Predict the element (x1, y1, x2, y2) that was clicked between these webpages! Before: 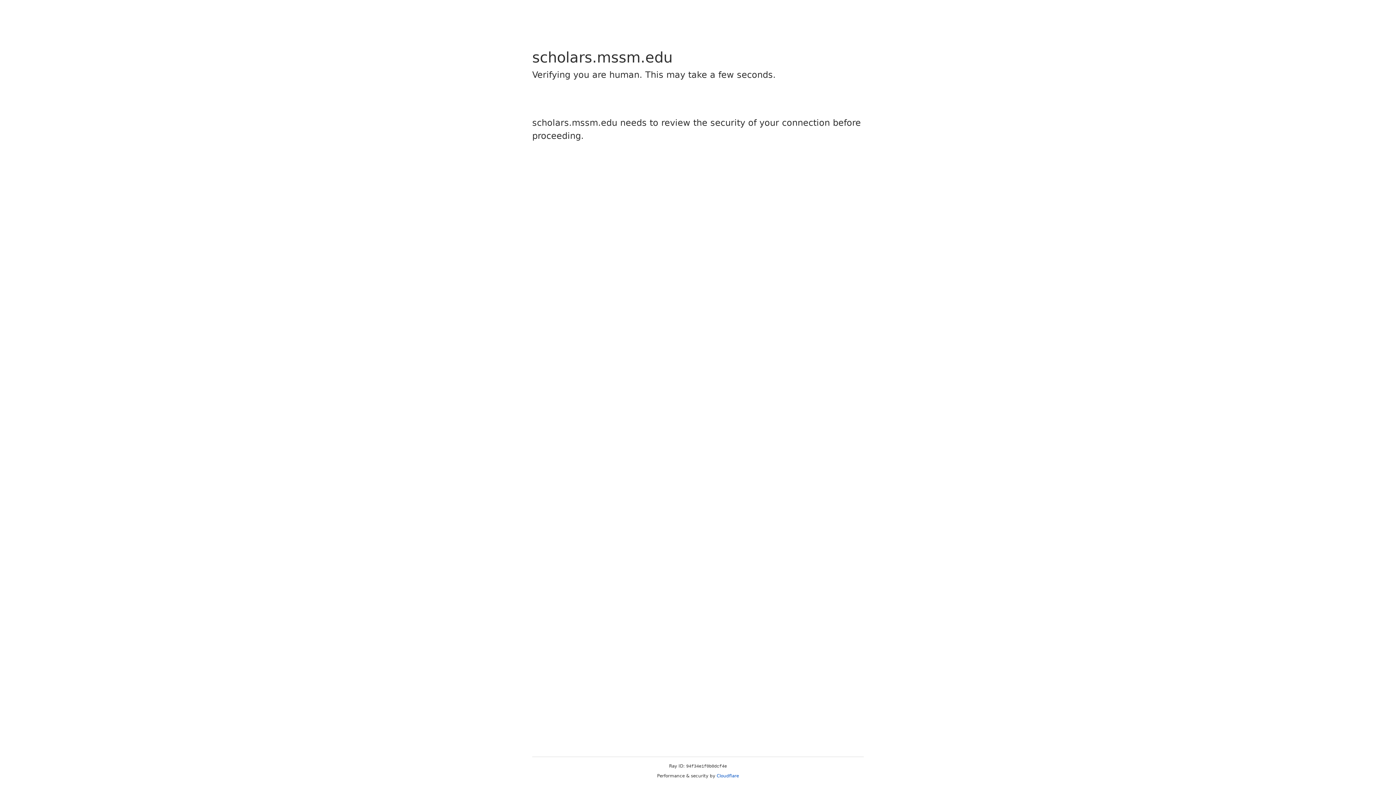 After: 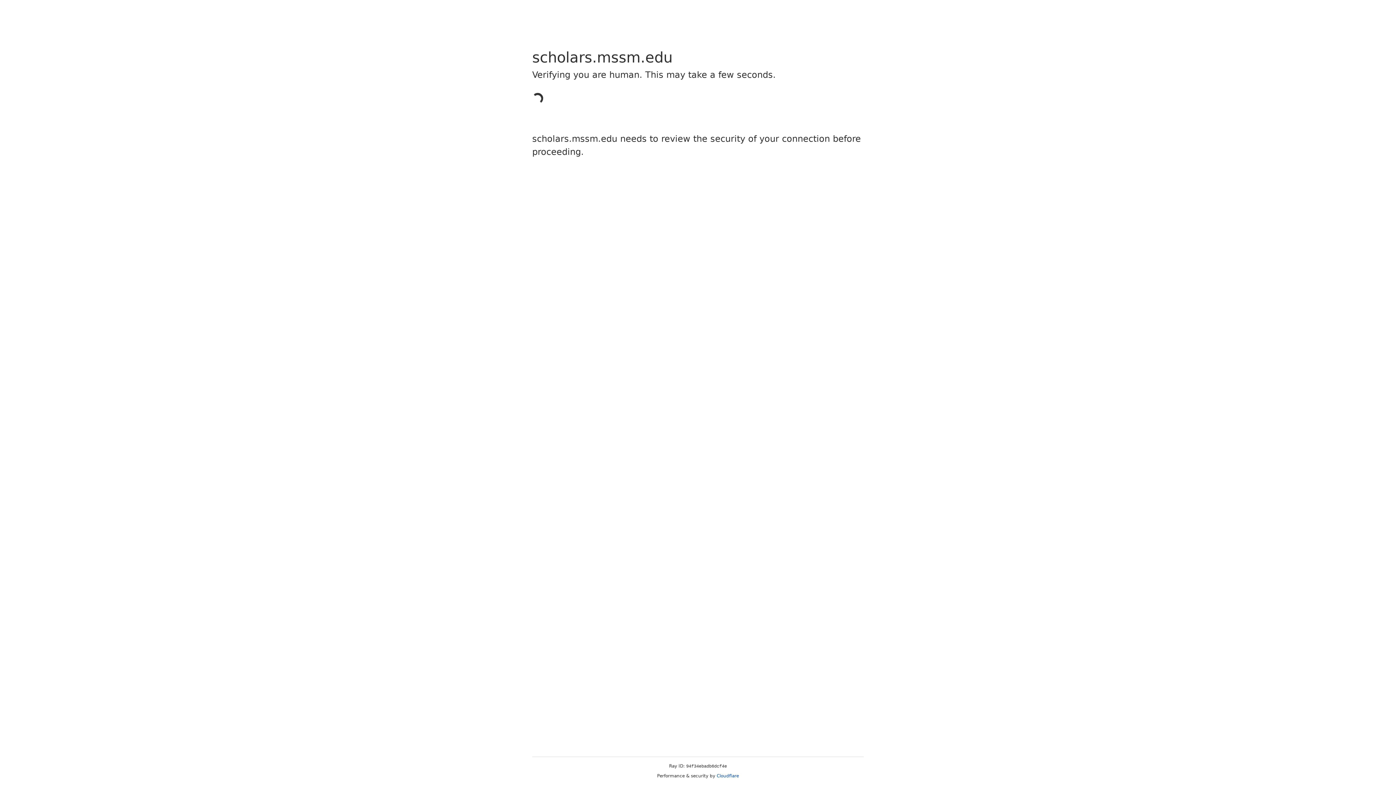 Action: bbox: (716, 773, 739, 778) label: Cloudflare